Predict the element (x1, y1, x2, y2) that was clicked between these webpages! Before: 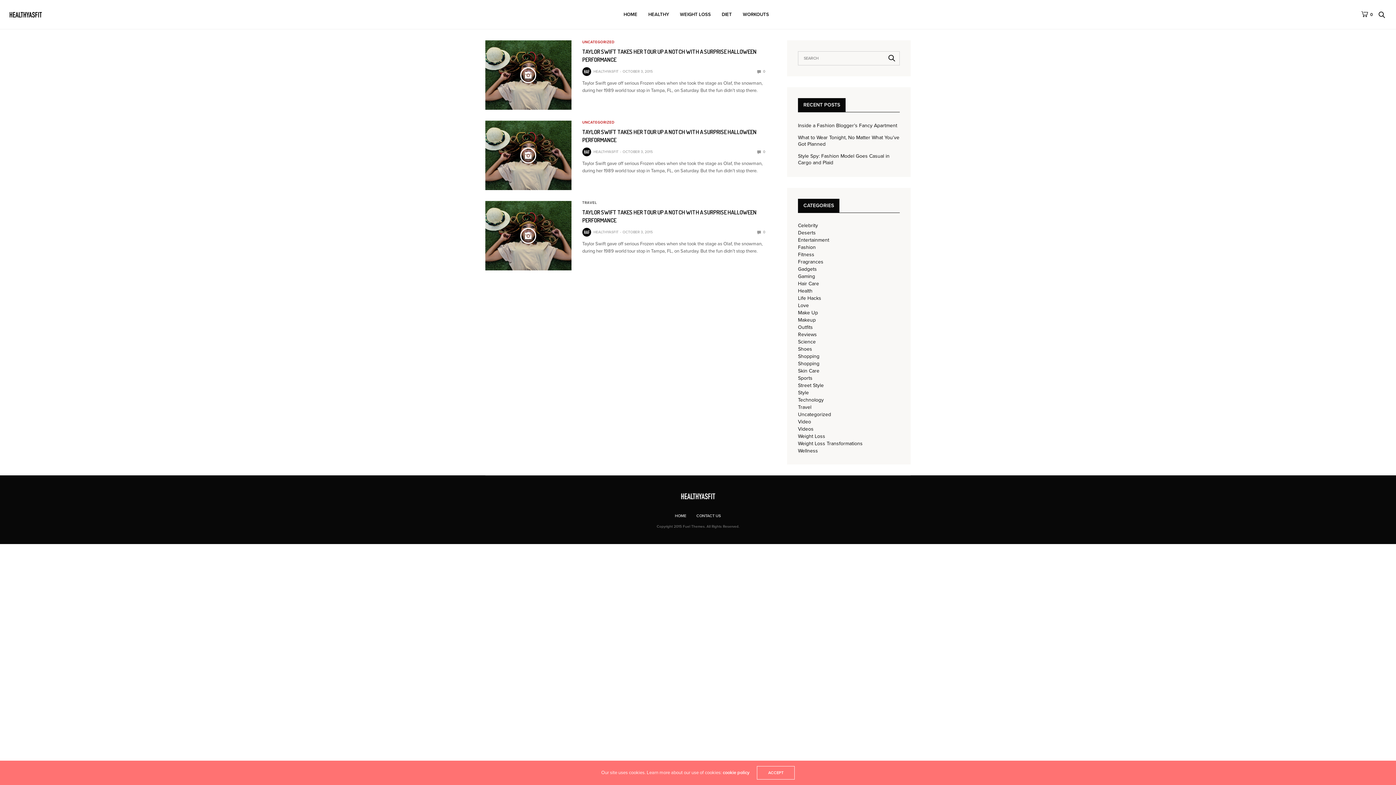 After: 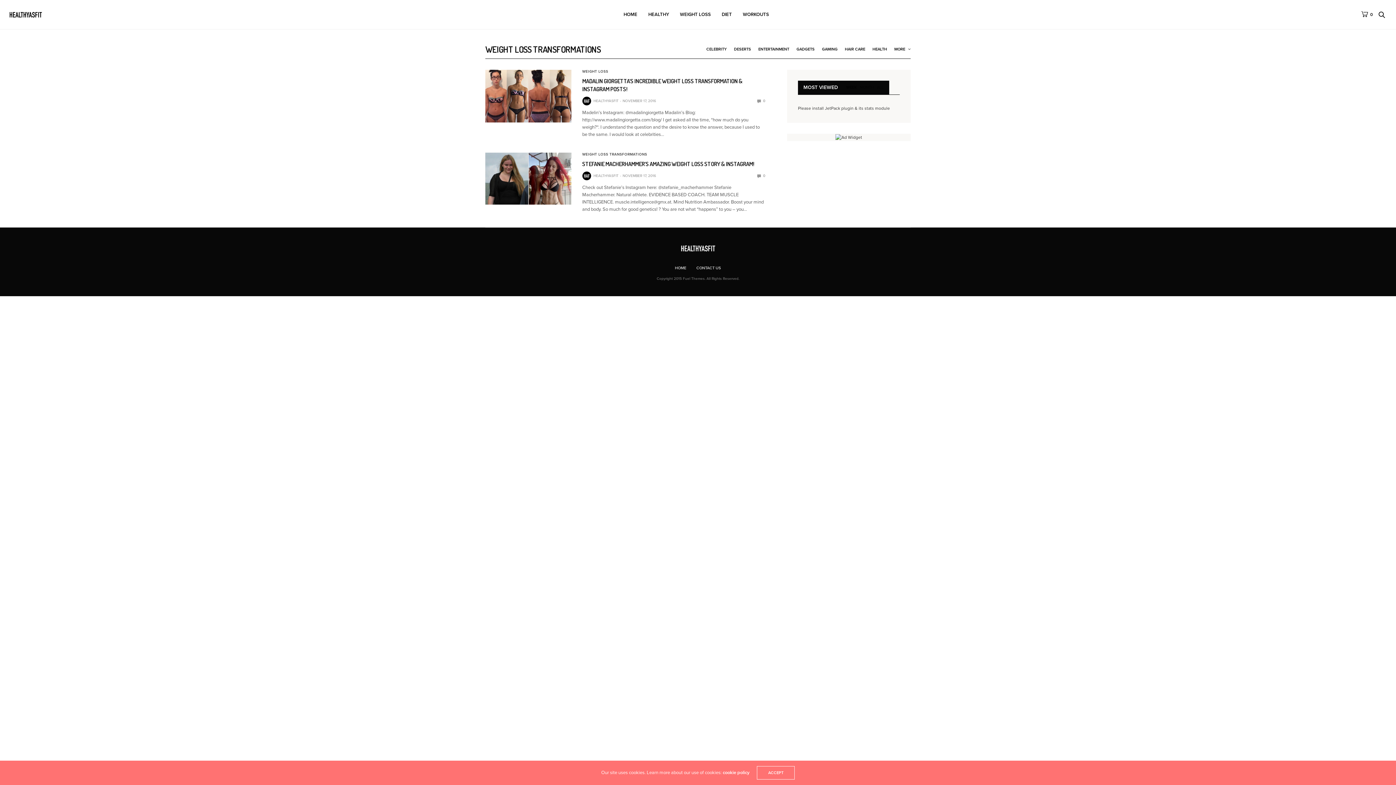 Action: label: Weight Loss Transformations bbox: (798, 441, 862, 446)